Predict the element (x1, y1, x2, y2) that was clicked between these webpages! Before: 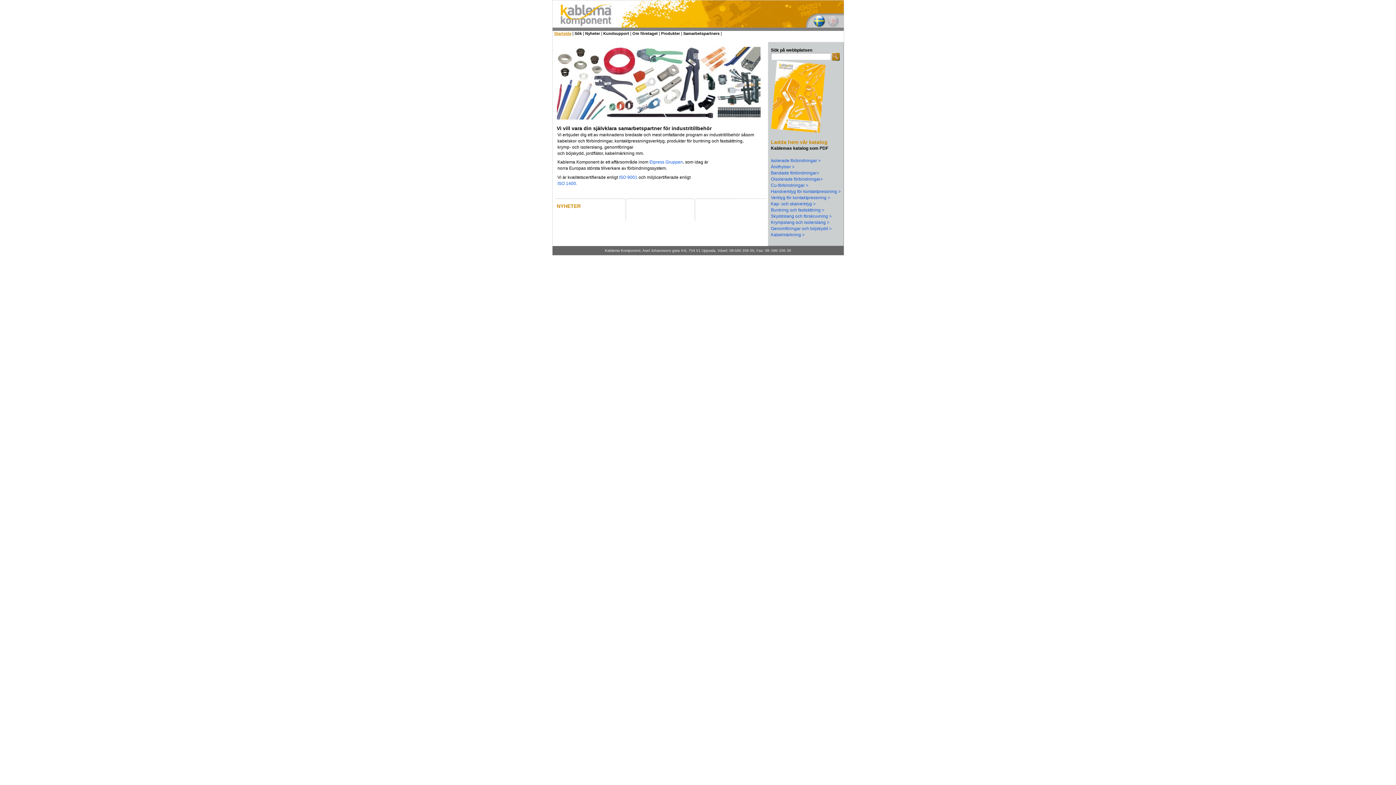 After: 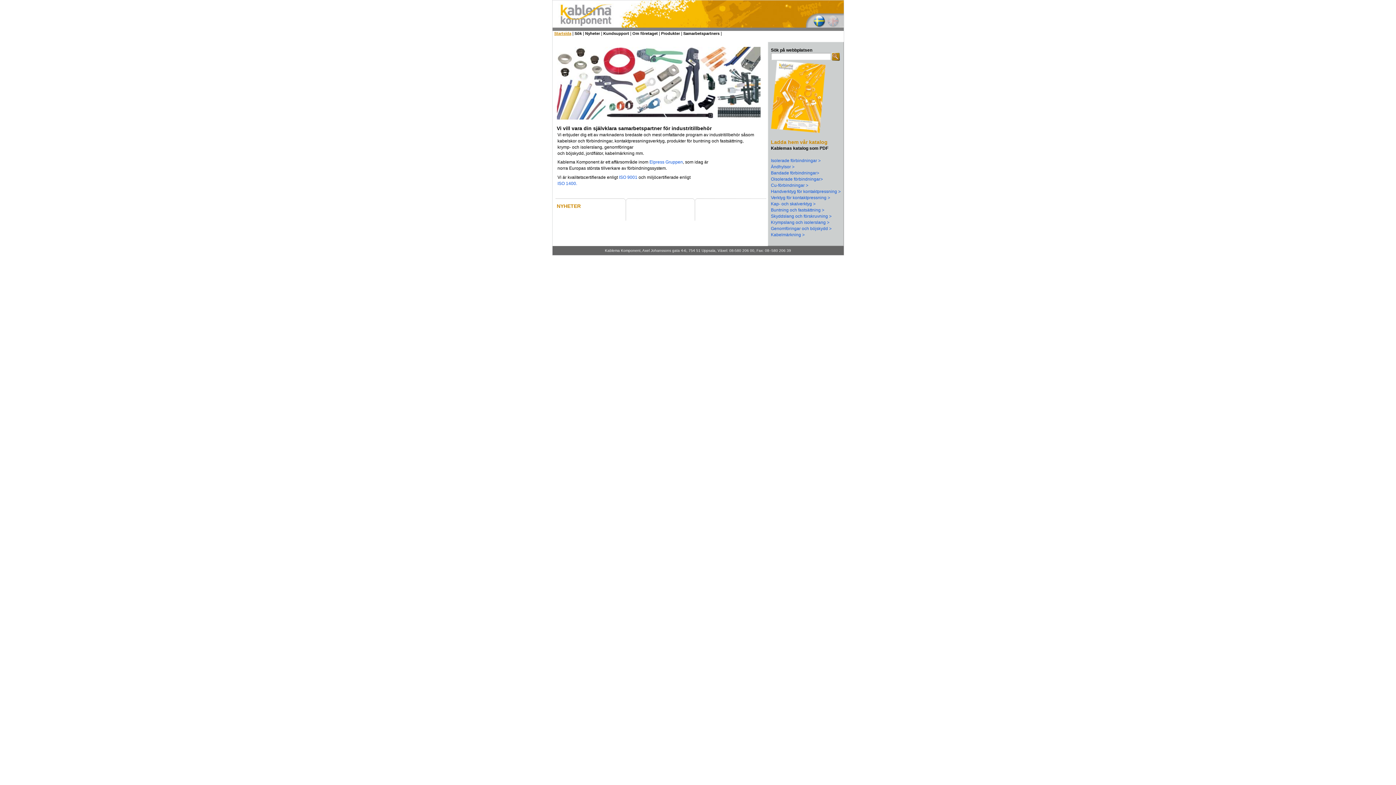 Action: bbox: (771, 201, 815, 206) label: Kap- och skalverktyg >